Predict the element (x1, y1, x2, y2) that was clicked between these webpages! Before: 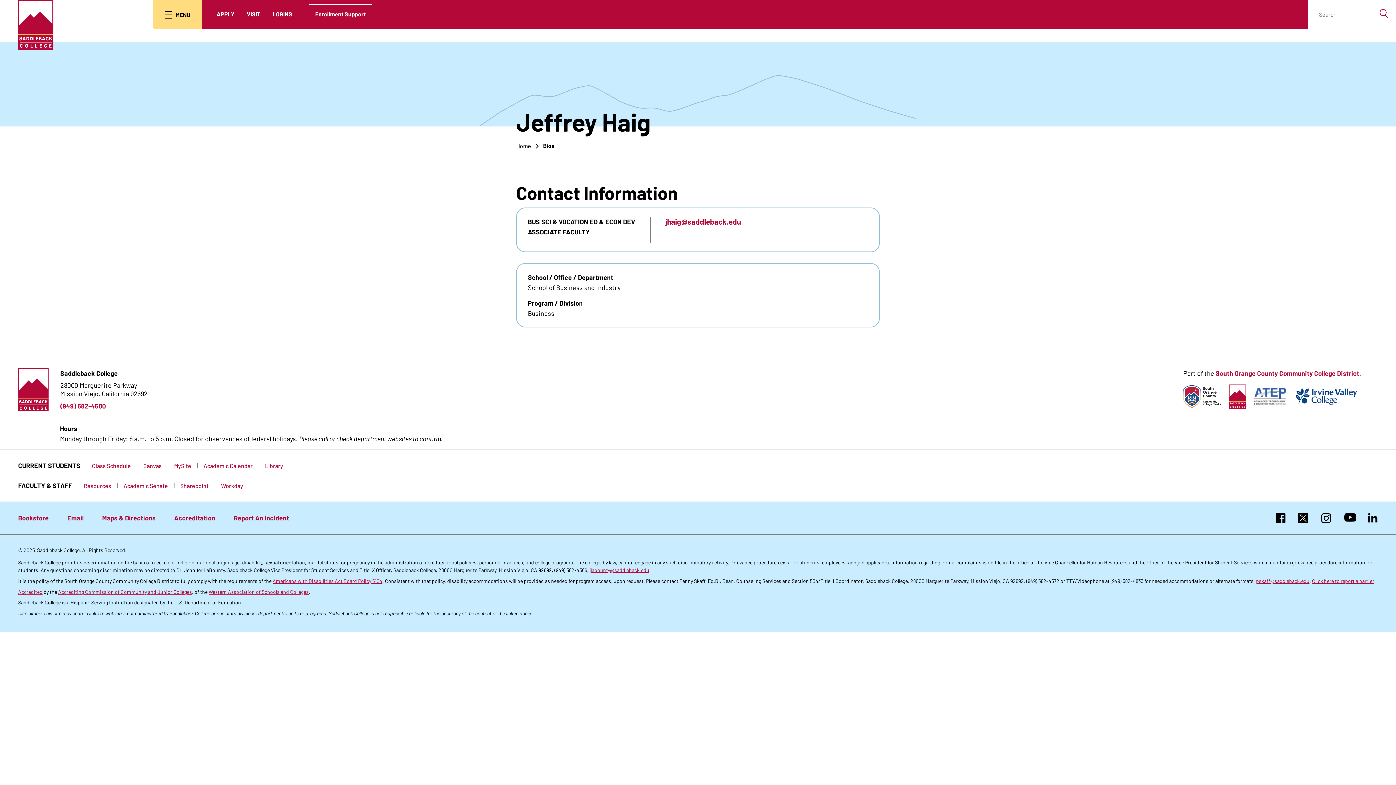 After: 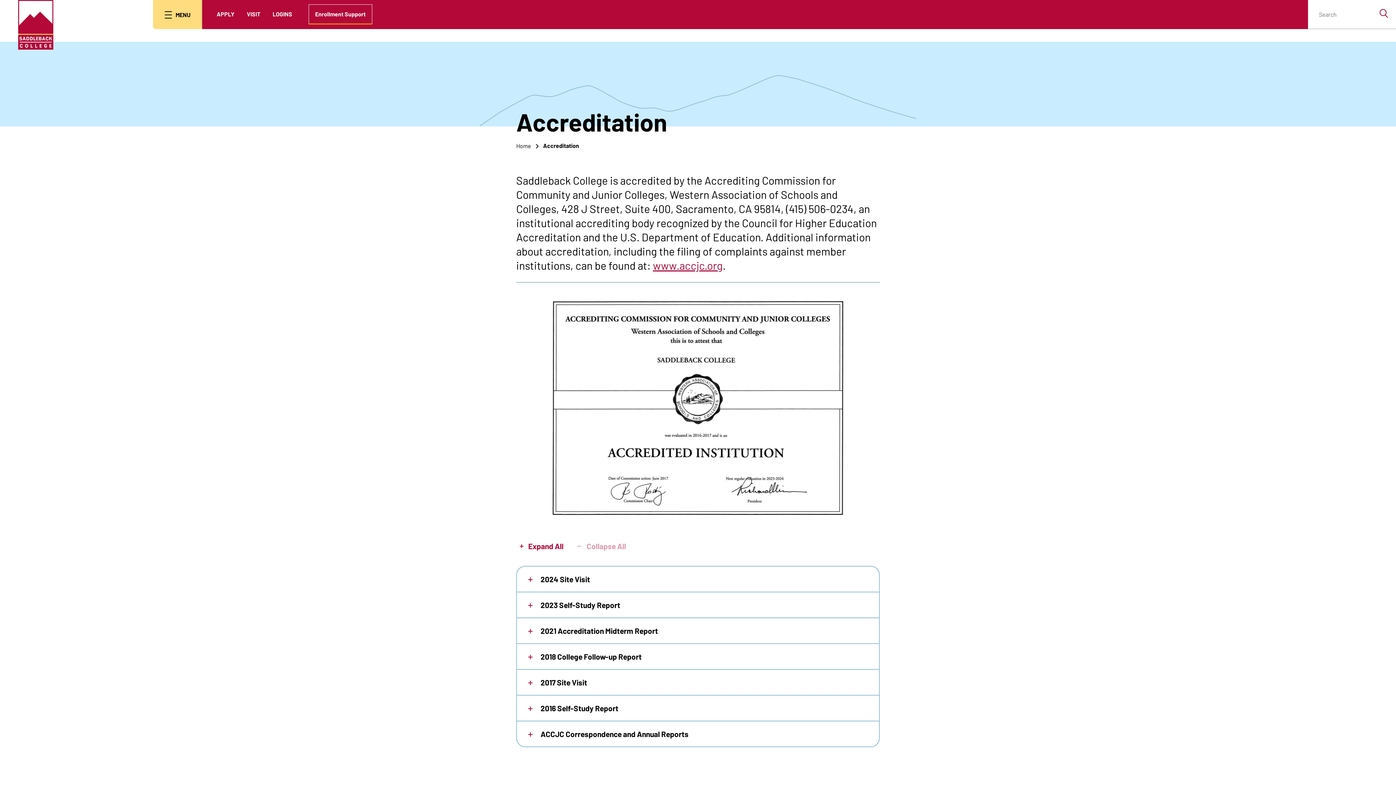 Action: label: Accreditation bbox: (174, 514, 215, 522)